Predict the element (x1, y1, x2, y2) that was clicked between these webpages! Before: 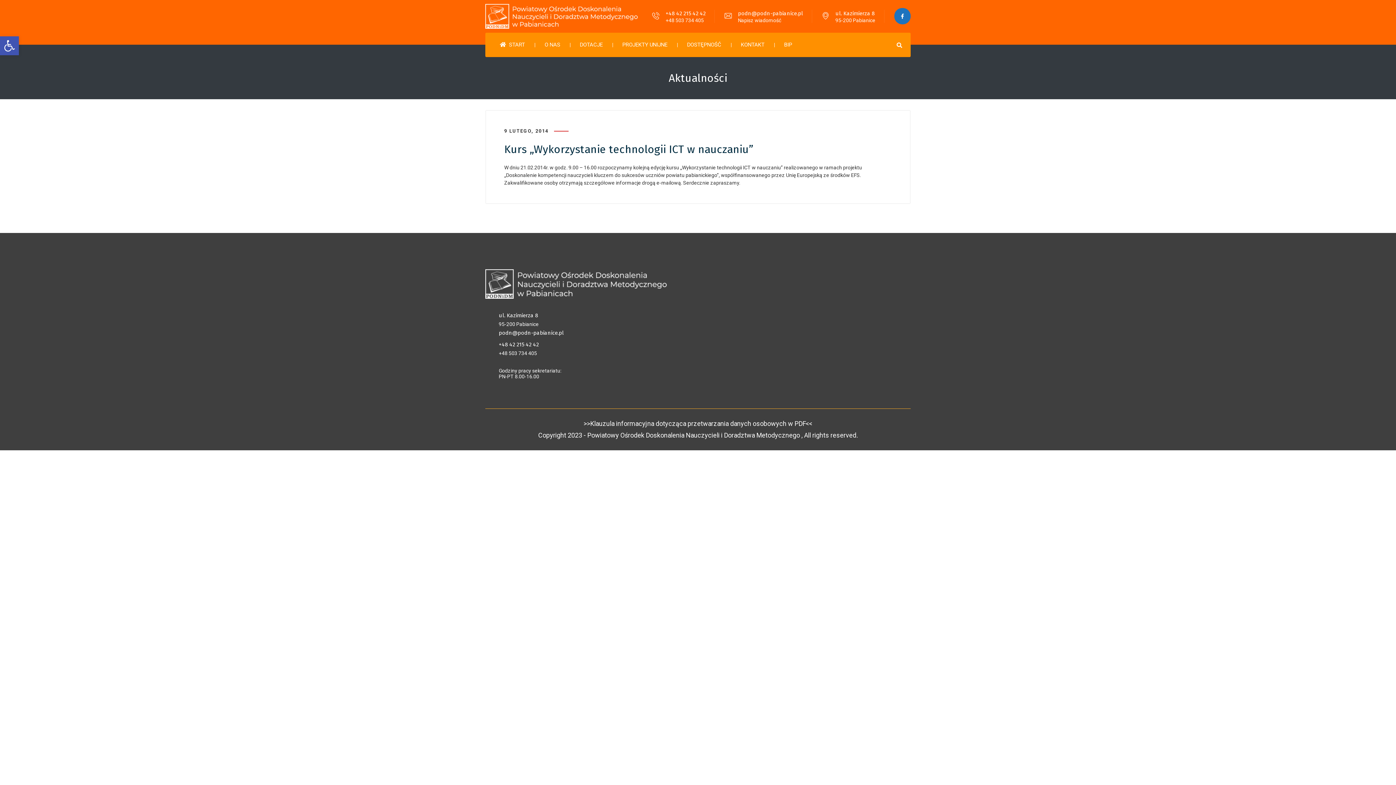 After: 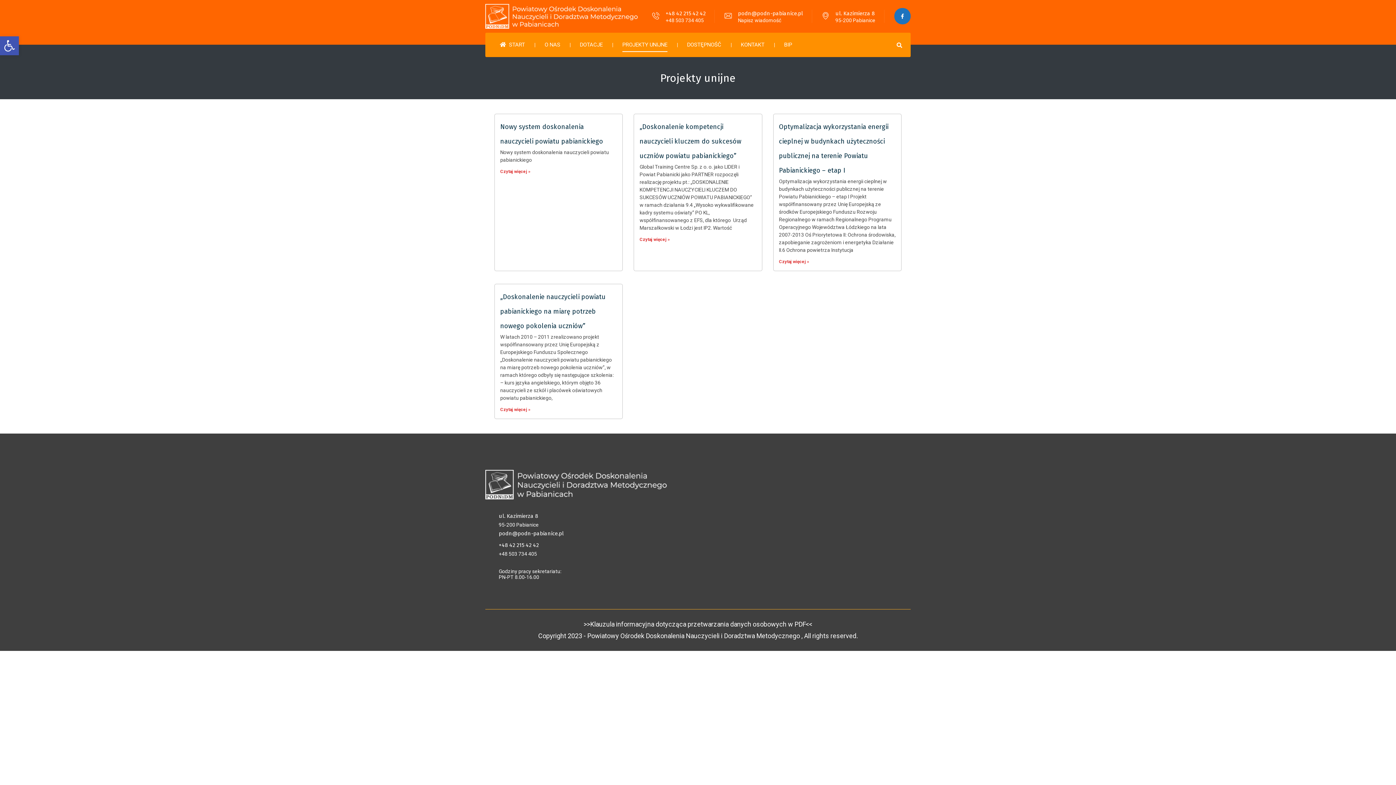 Action: bbox: (622, 32, 667, 57) label: PROJEKTY UNIJNE